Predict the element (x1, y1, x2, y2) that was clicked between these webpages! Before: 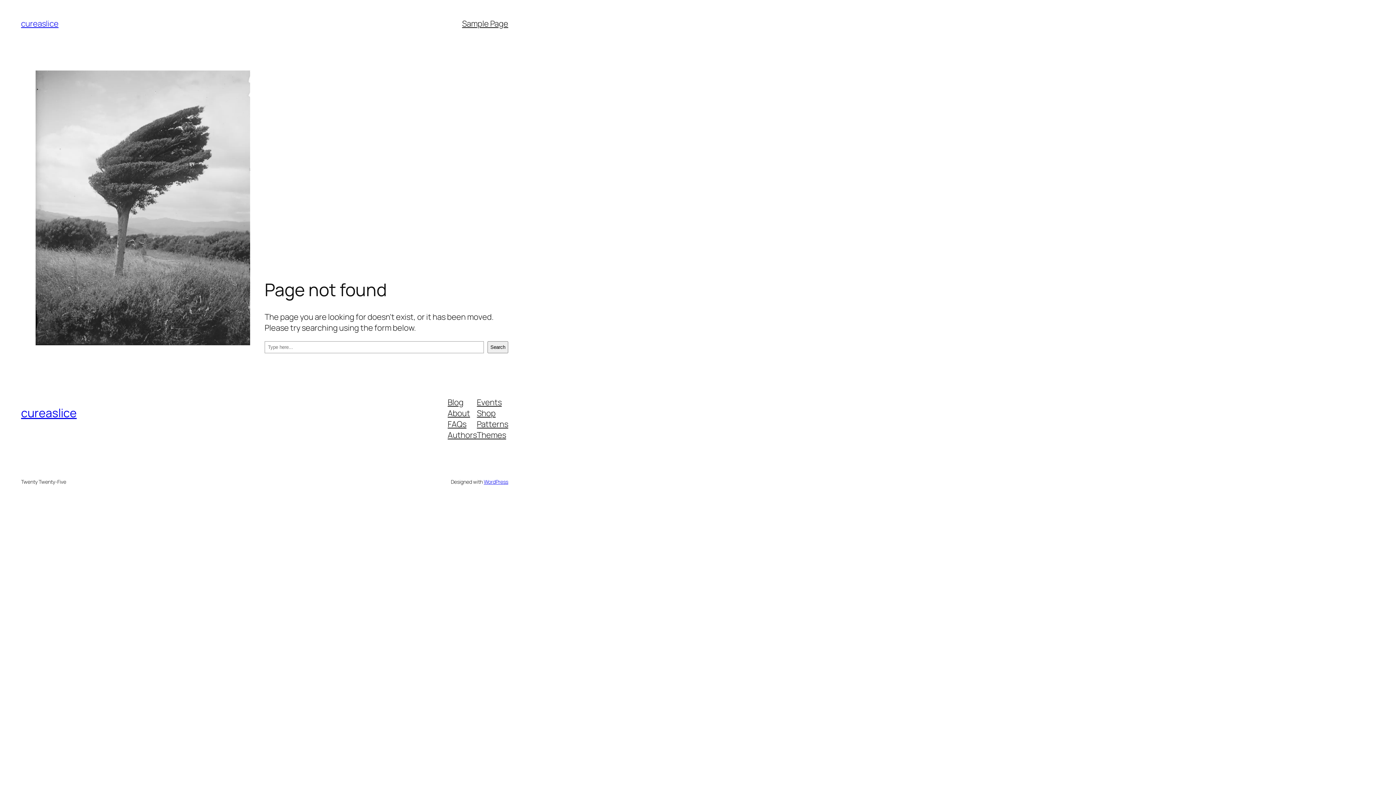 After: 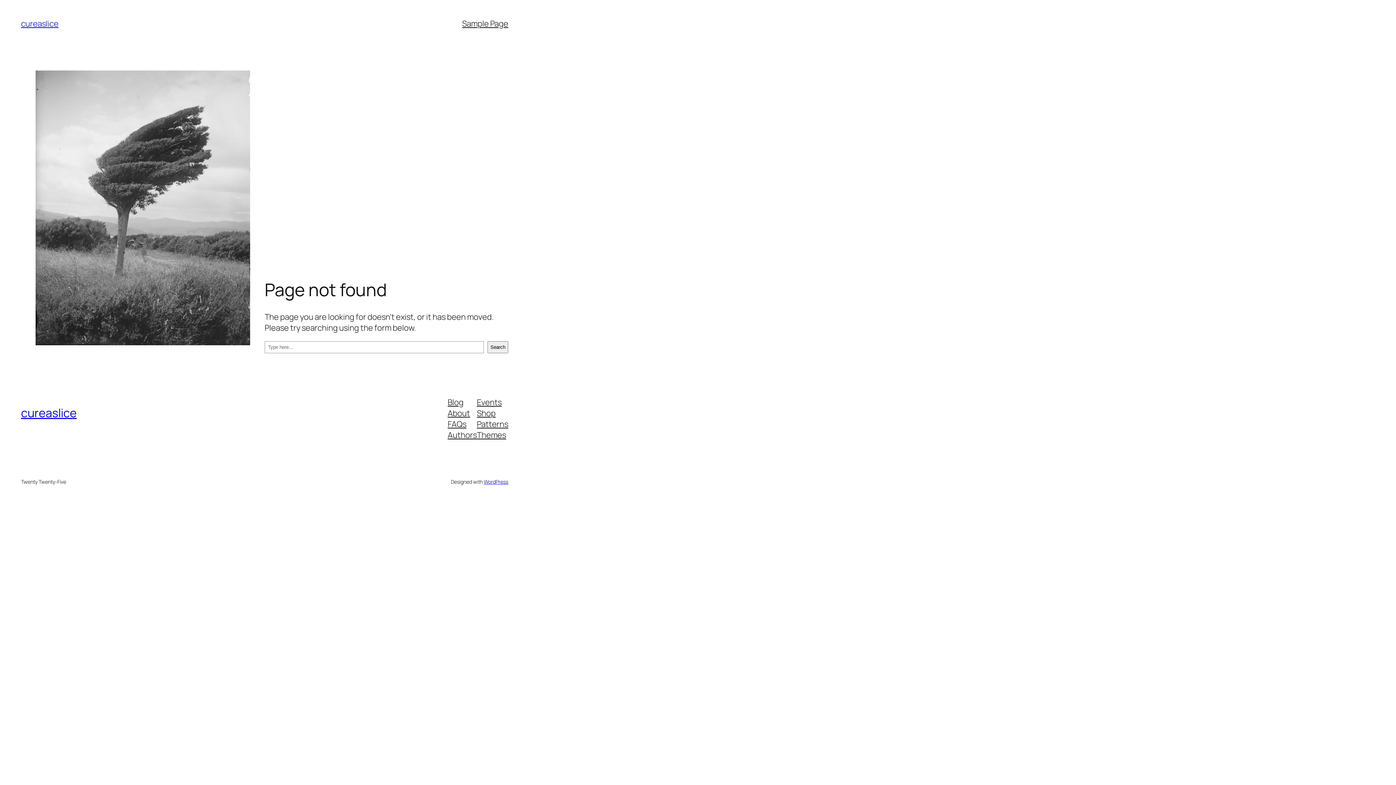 Action: bbox: (477, 429, 506, 440) label: Themes